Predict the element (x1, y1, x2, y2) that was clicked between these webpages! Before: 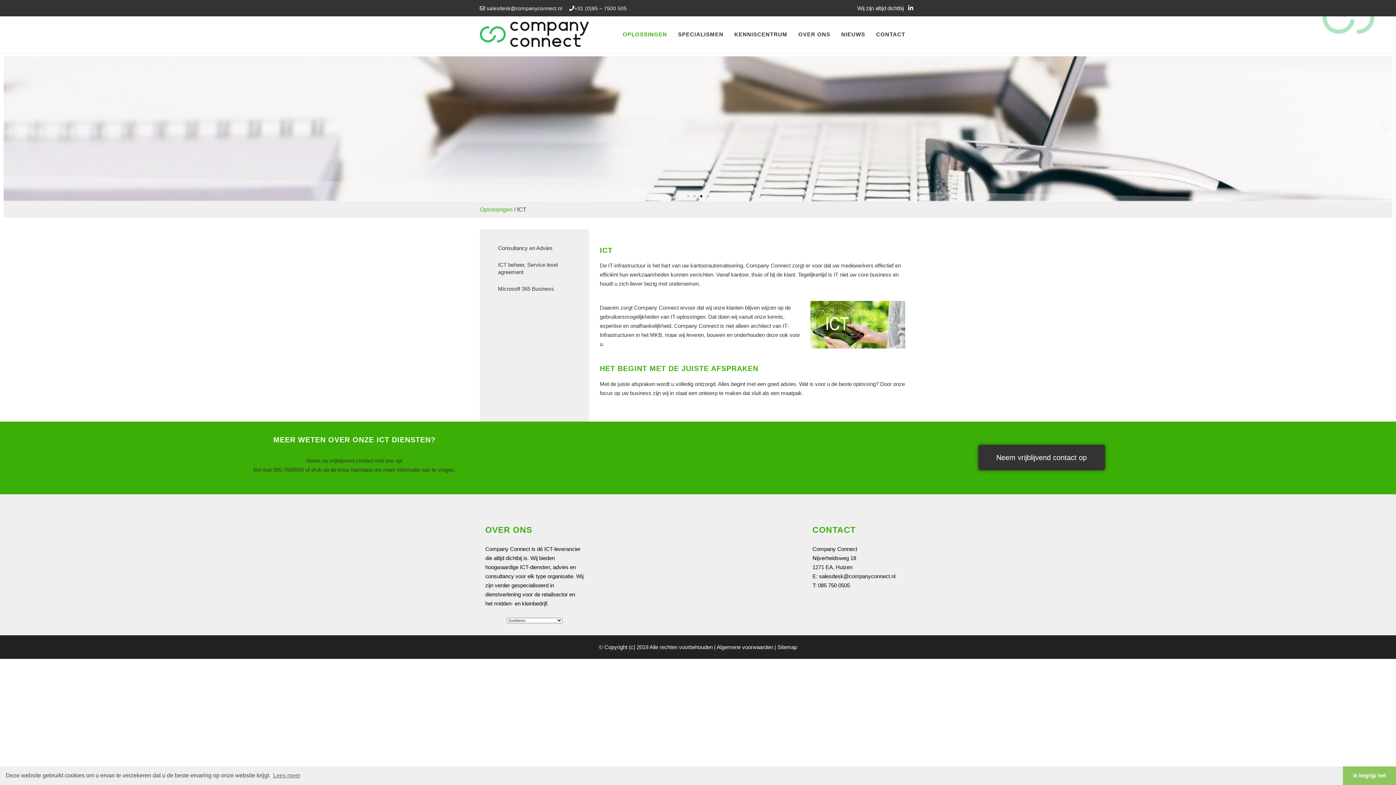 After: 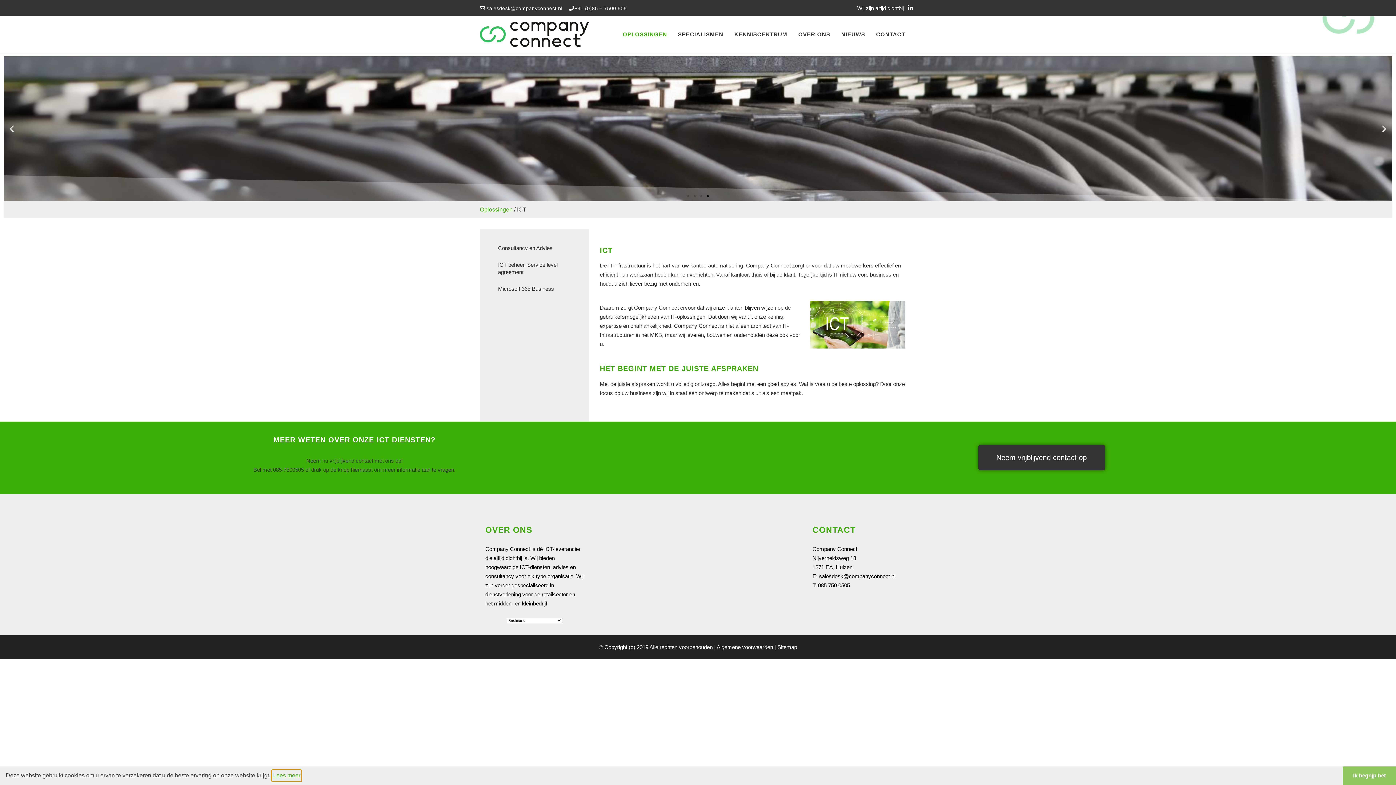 Action: bbox: (272, 770, 301, 781) label: learn more about cookies